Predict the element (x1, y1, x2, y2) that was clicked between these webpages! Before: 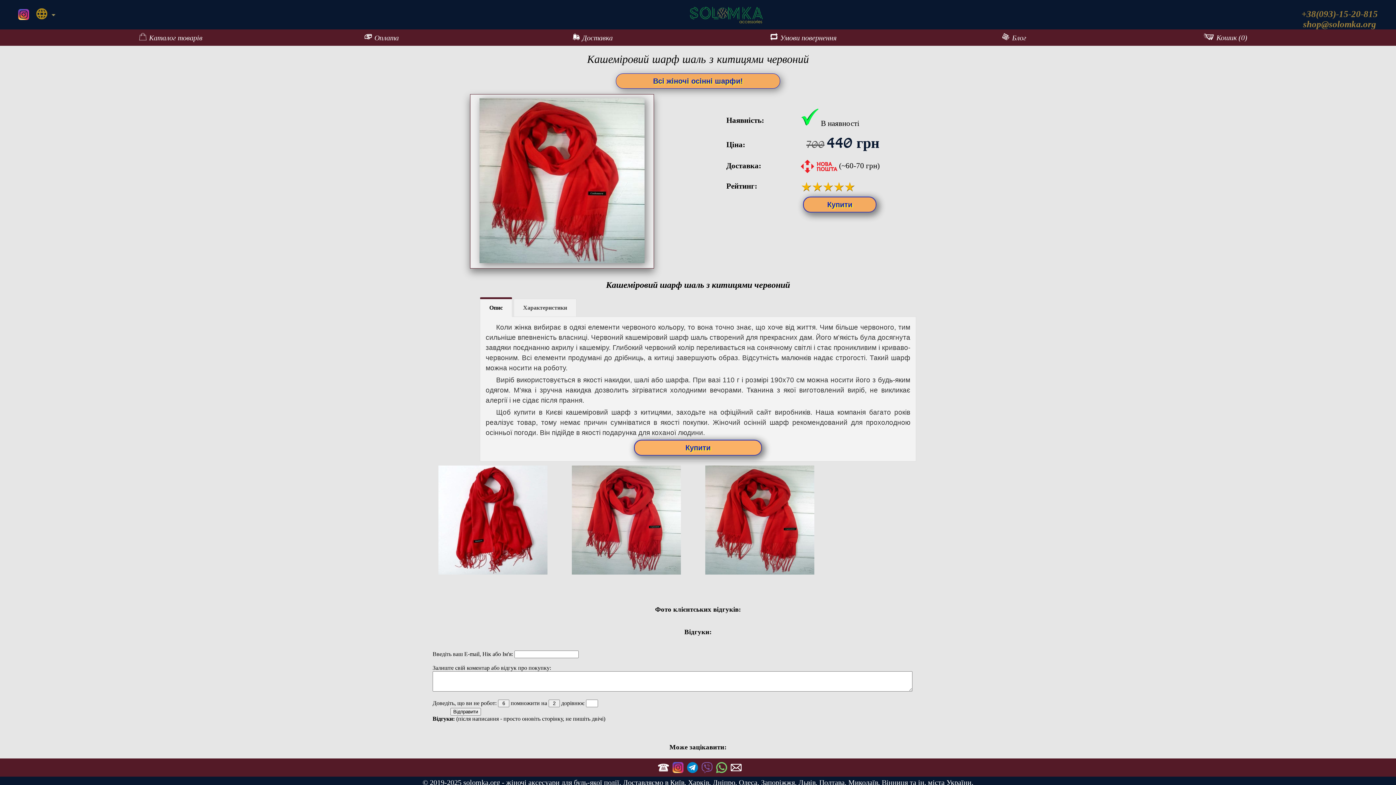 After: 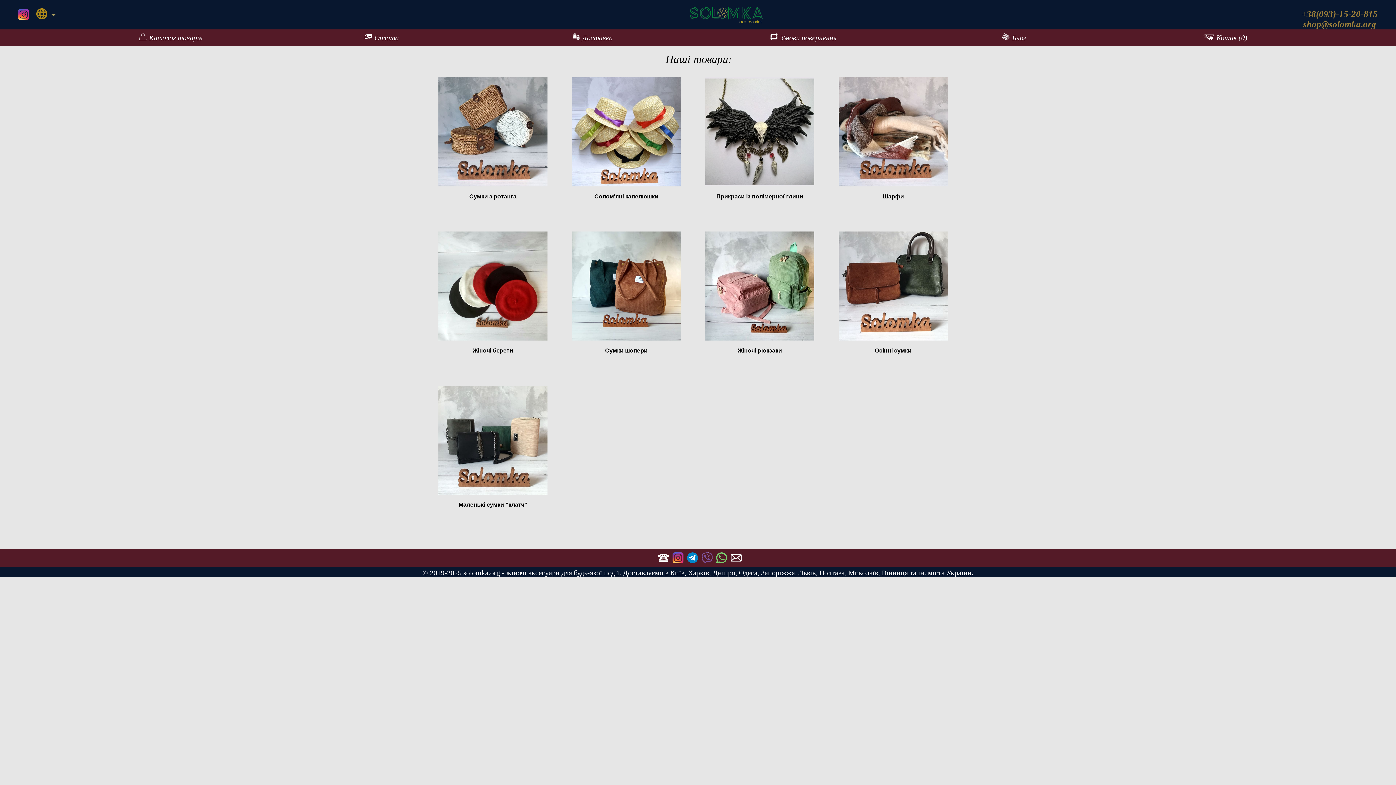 Action: bbox: (66, 29, 275, 45) label: Каталог товарів